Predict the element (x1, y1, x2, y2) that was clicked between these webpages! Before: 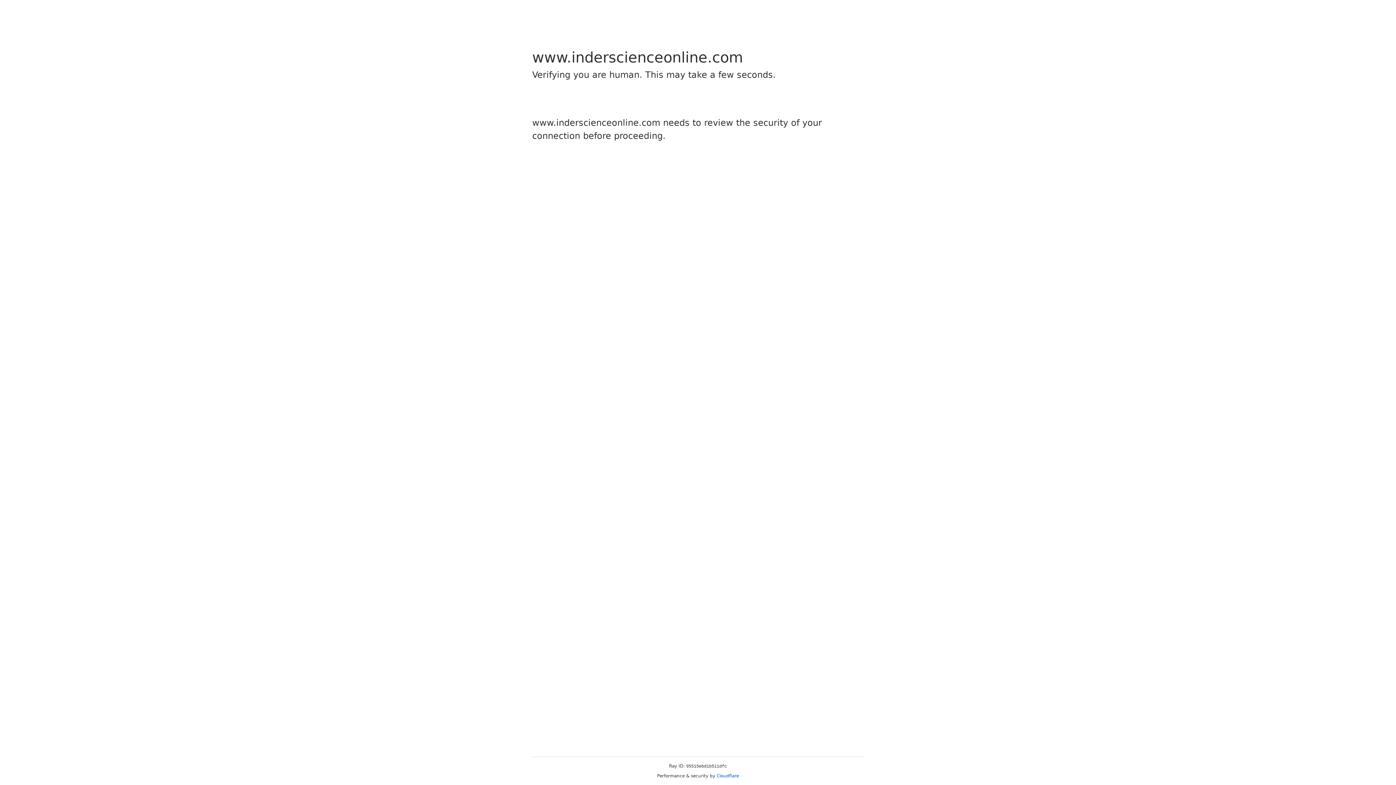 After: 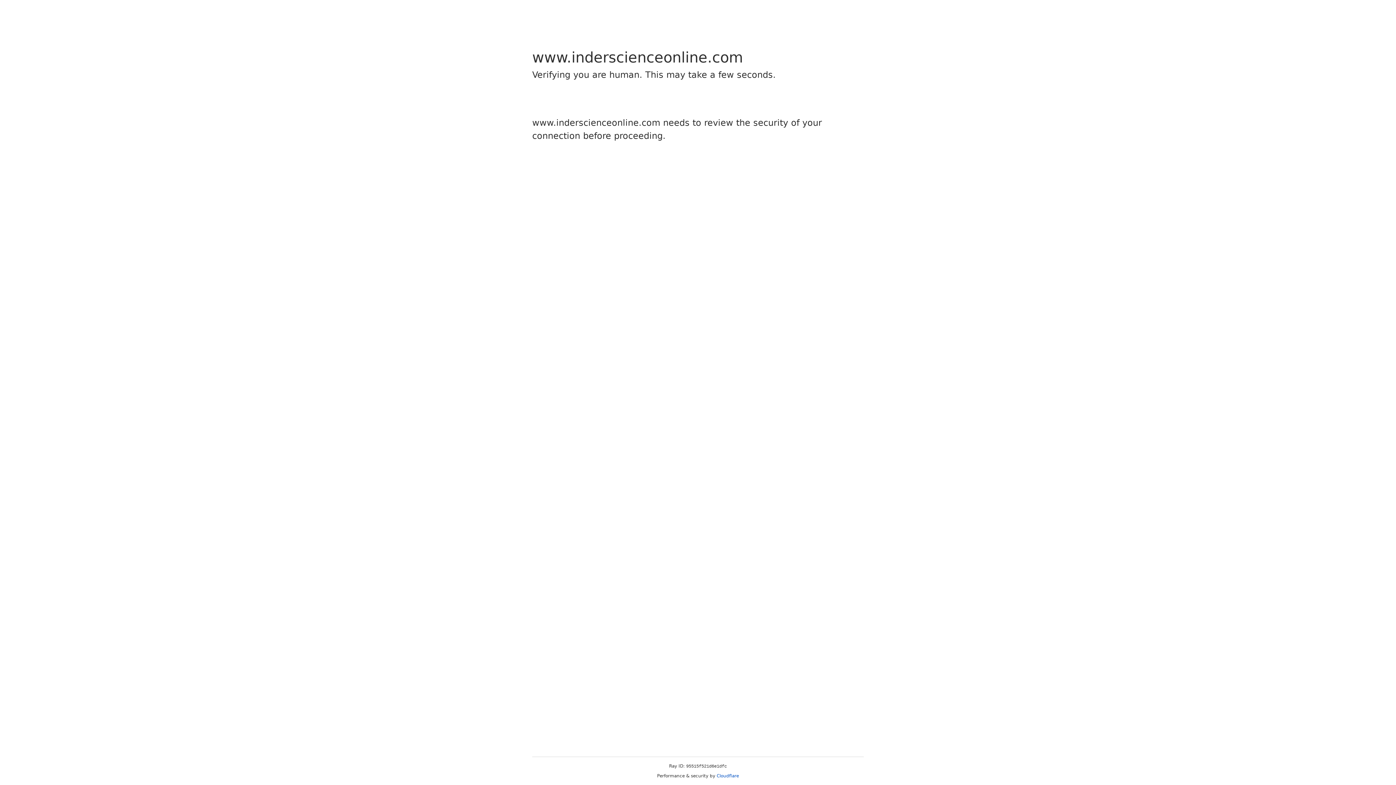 Action: label: Cloudflare bbox: (716, 773, 739, 778)